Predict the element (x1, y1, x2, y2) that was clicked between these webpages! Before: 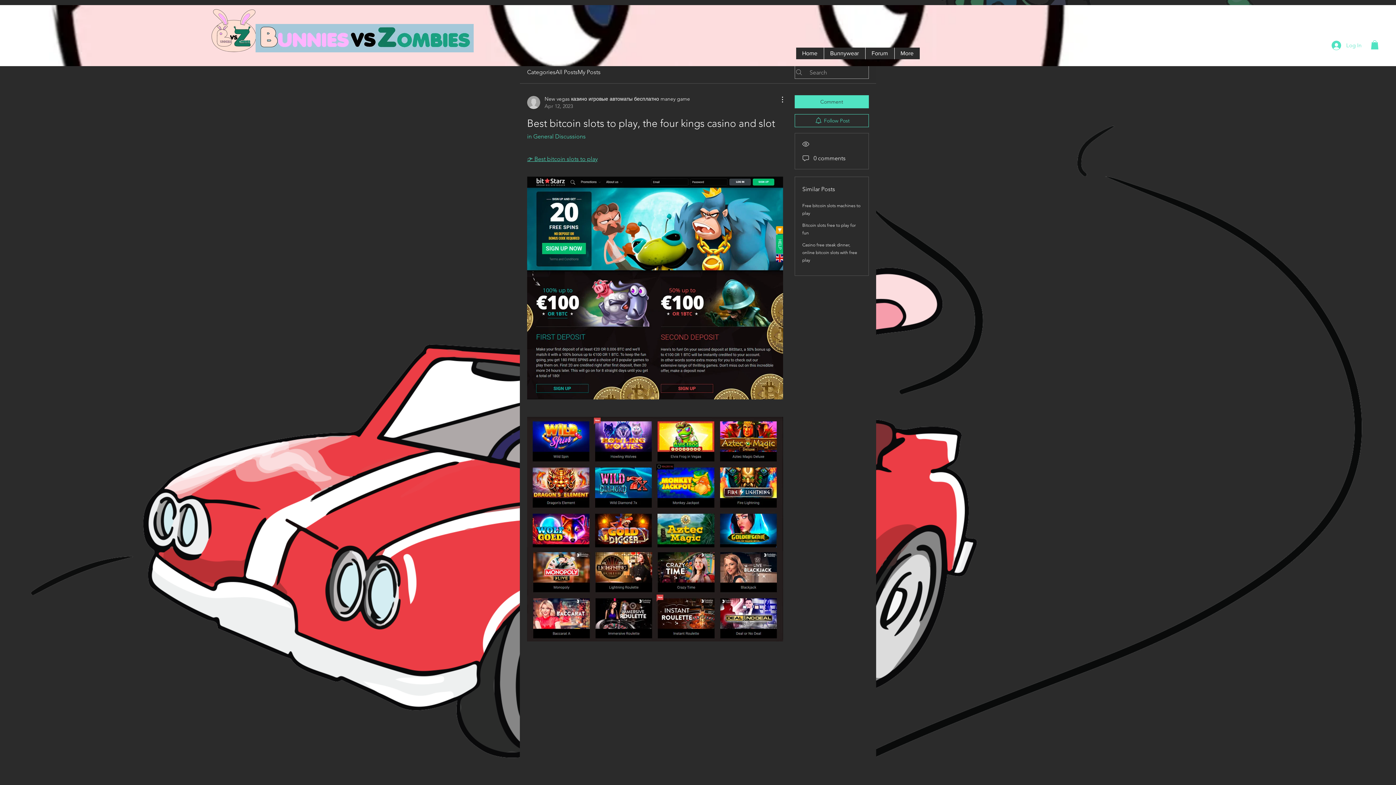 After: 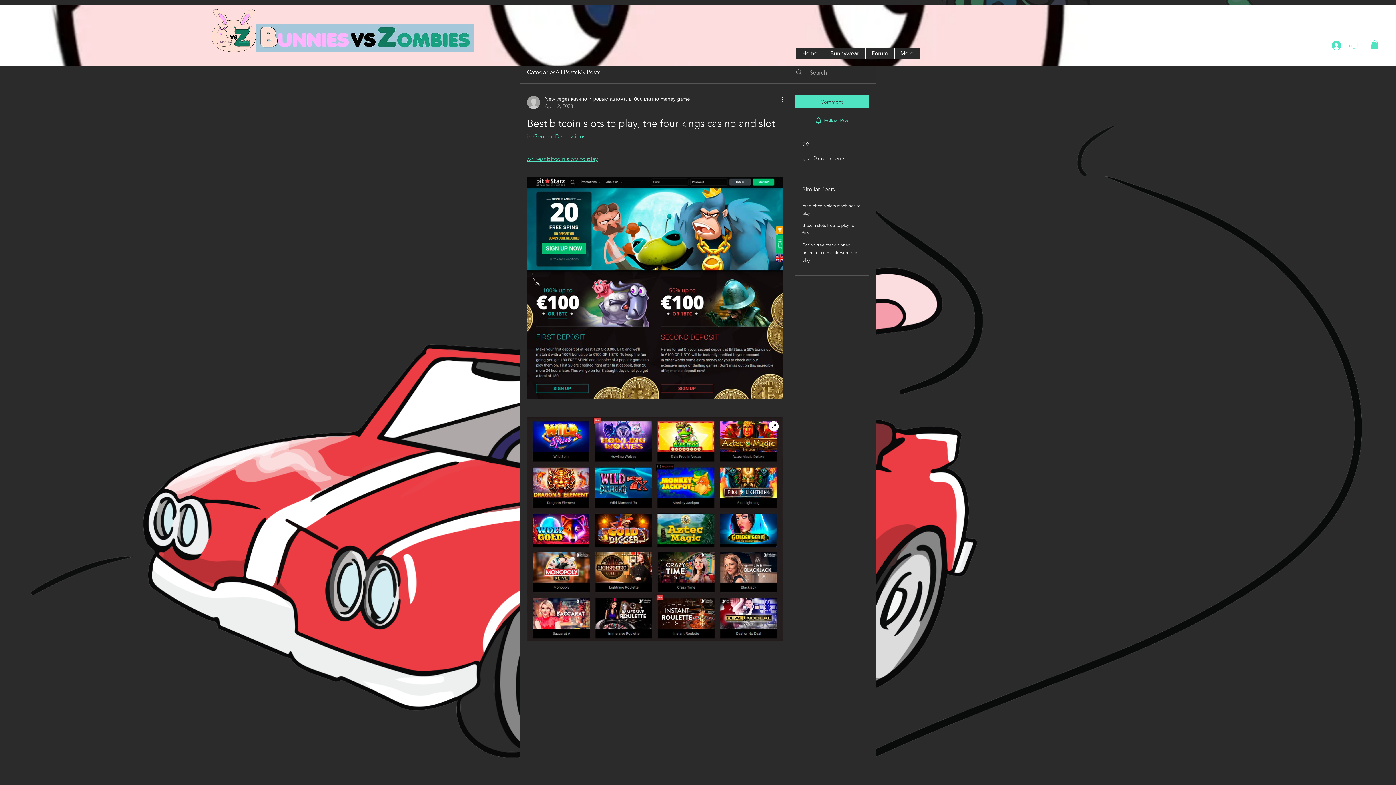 Action: bbox: (527, 417, 783, 641)